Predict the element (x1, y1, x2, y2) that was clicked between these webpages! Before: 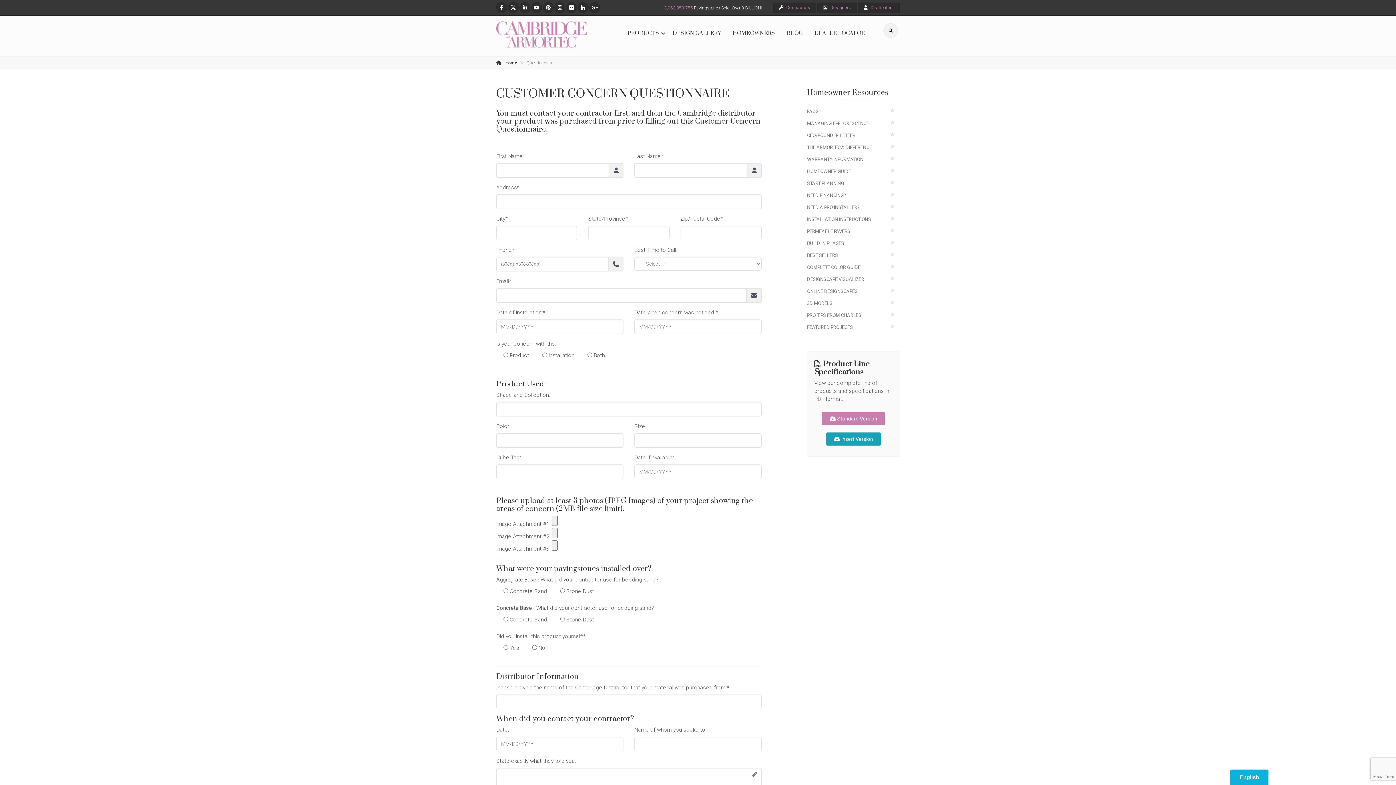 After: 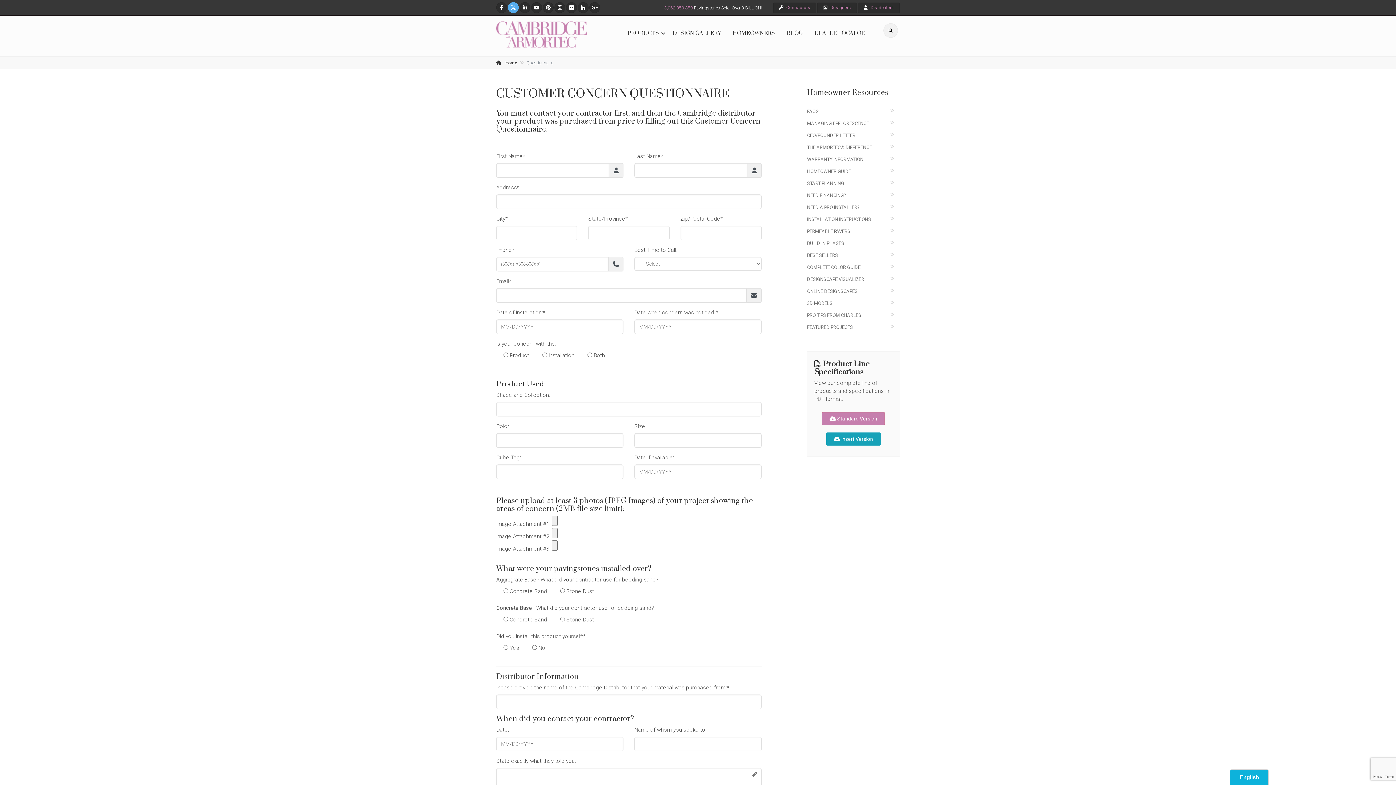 Action: bbox: (508, 2, 518, 13)